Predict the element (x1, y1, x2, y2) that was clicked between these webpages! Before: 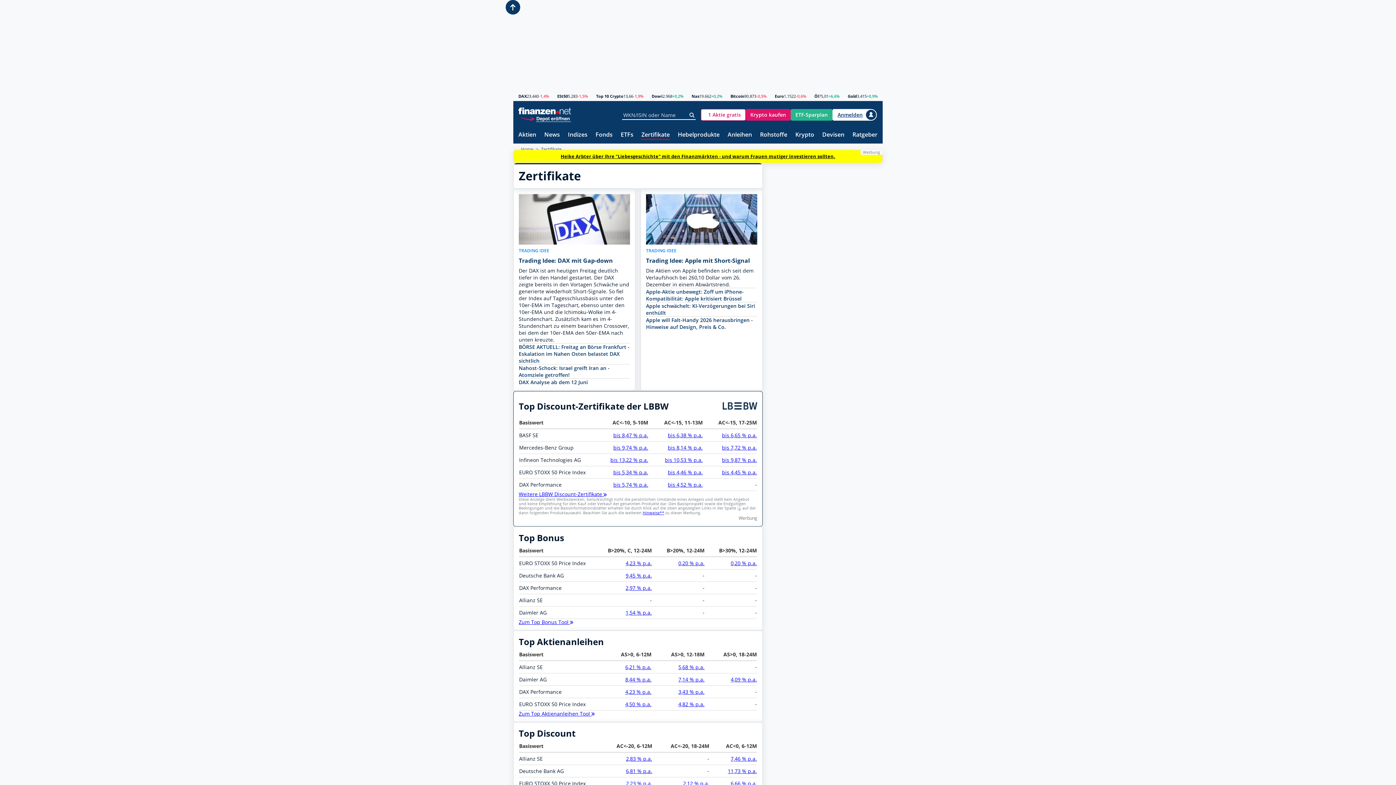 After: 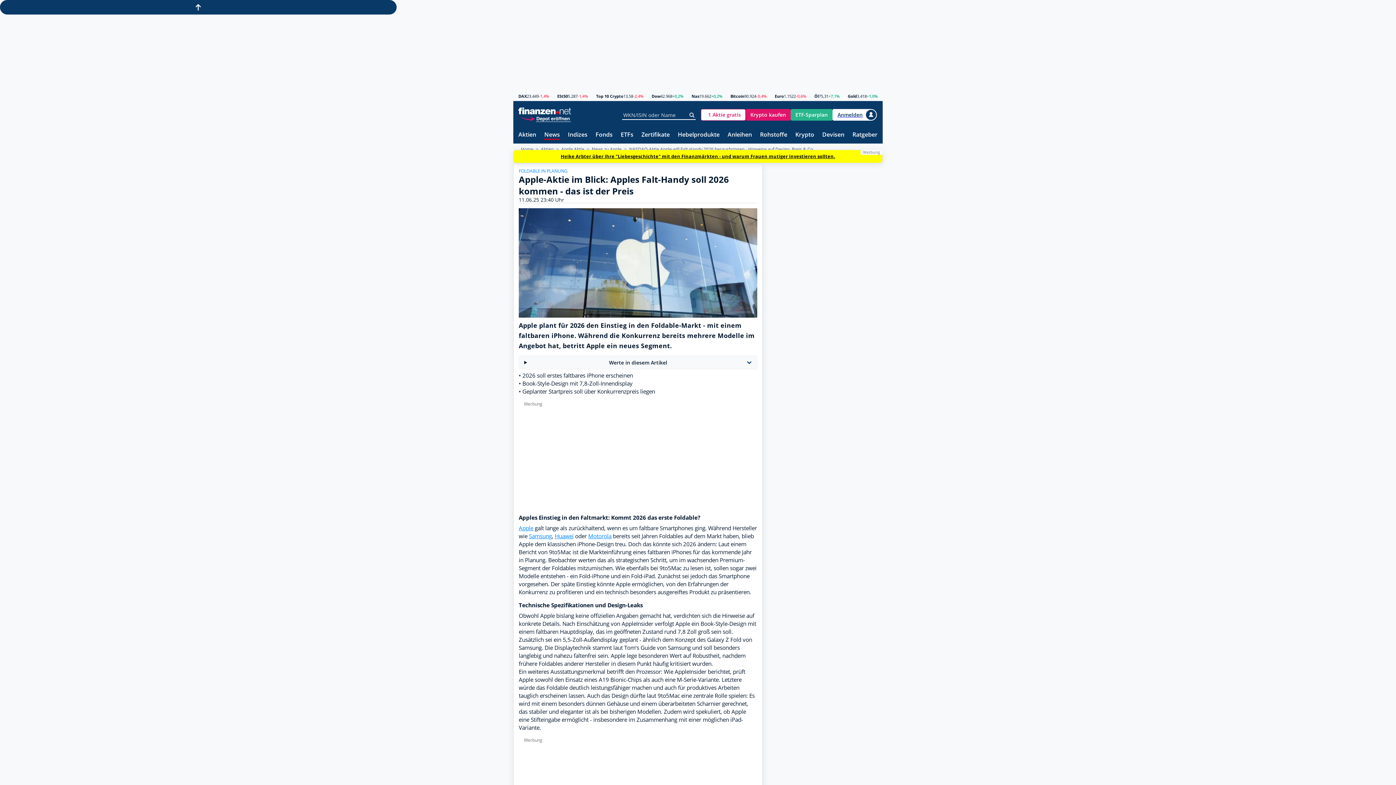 Action: label: Apple will Falt-Handy 2026 herausbringen - Hinweise auf Design, Preis & Co. bbox: (646, 316, 757, 330)